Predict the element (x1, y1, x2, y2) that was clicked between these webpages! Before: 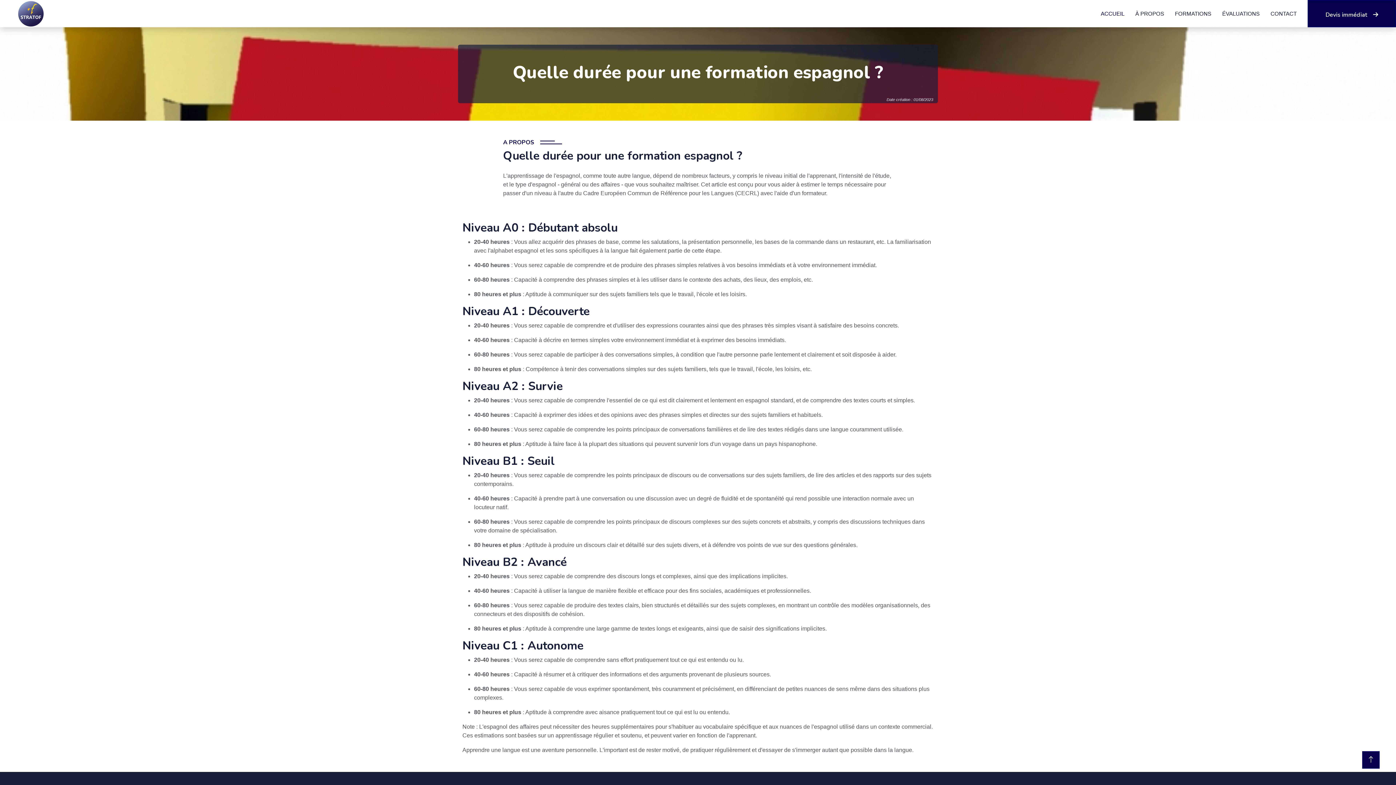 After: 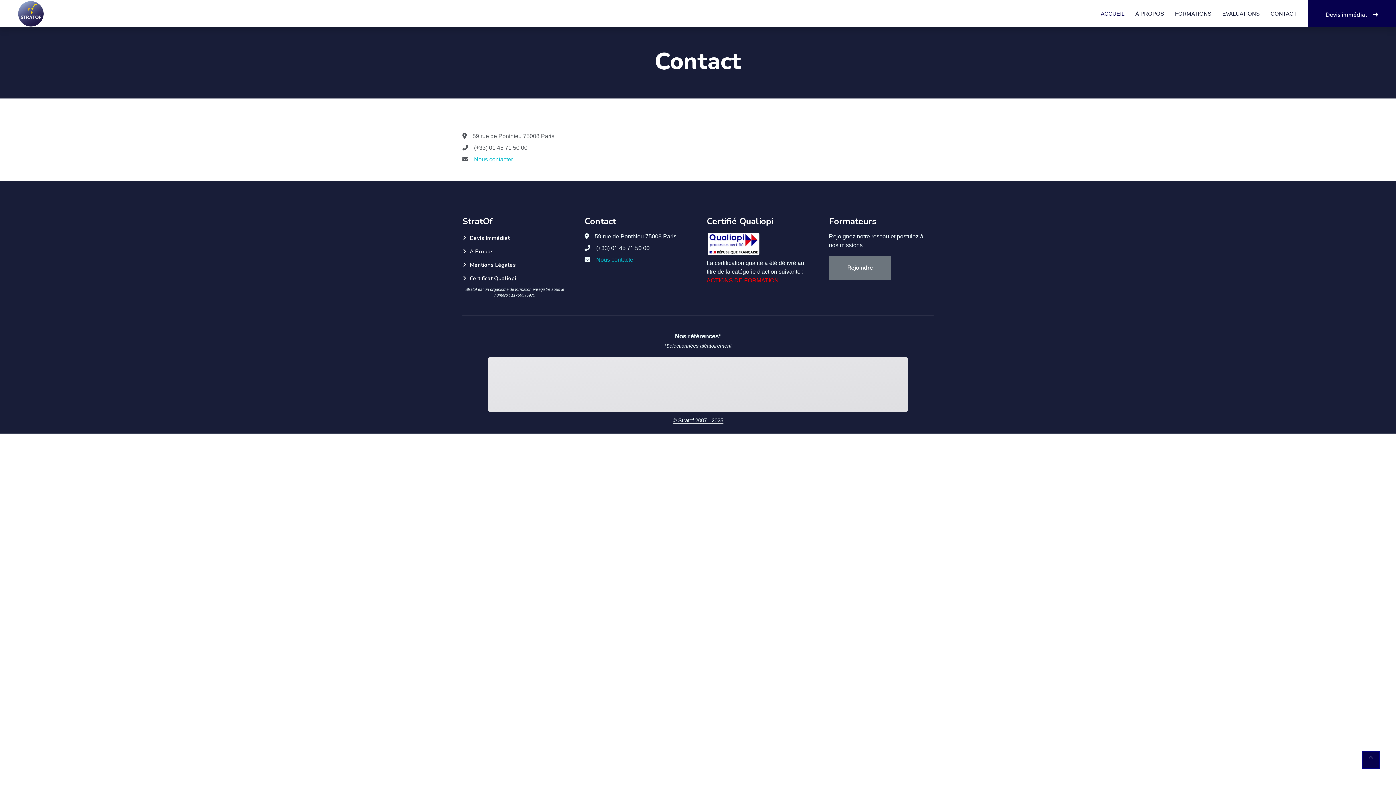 Action: bbox: (1270, 0, 1297, 26) label: CONTACT